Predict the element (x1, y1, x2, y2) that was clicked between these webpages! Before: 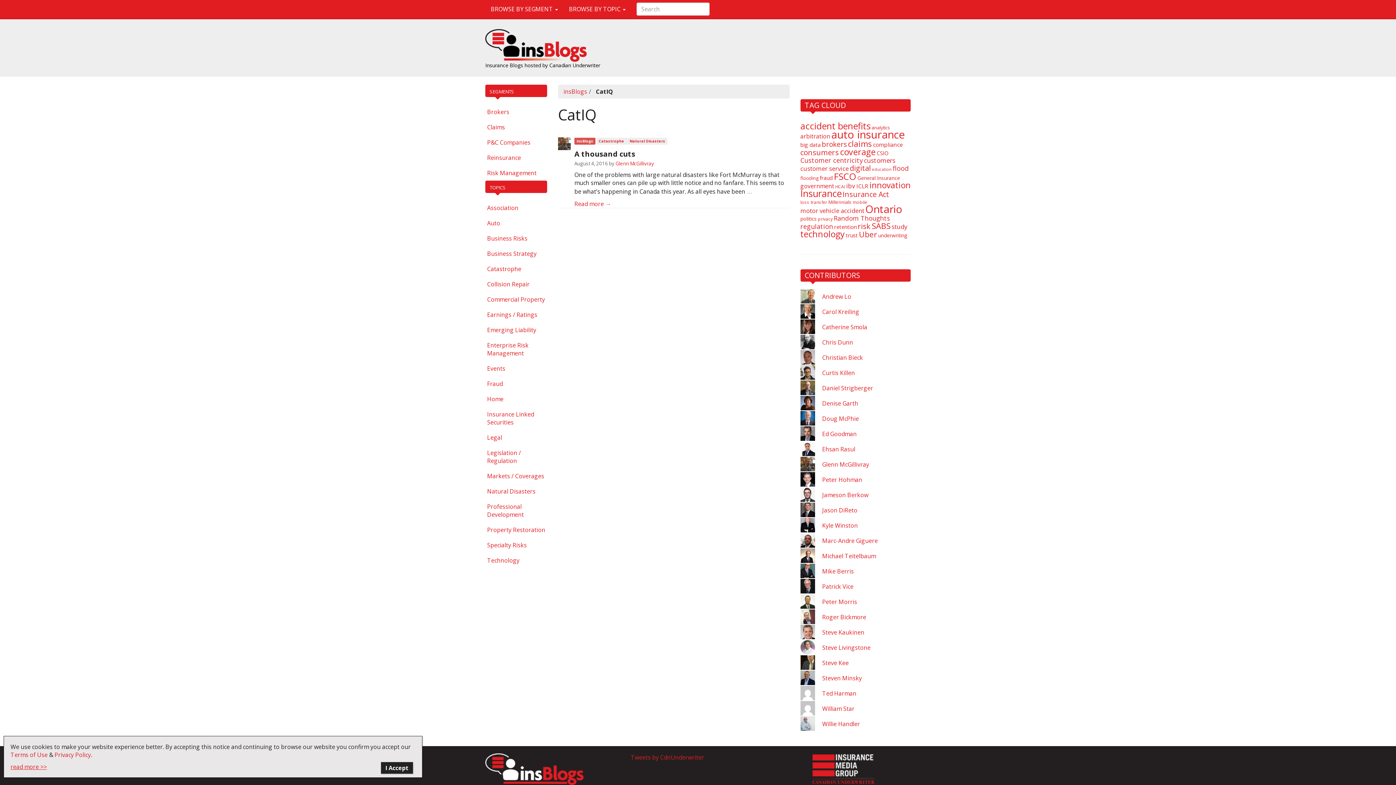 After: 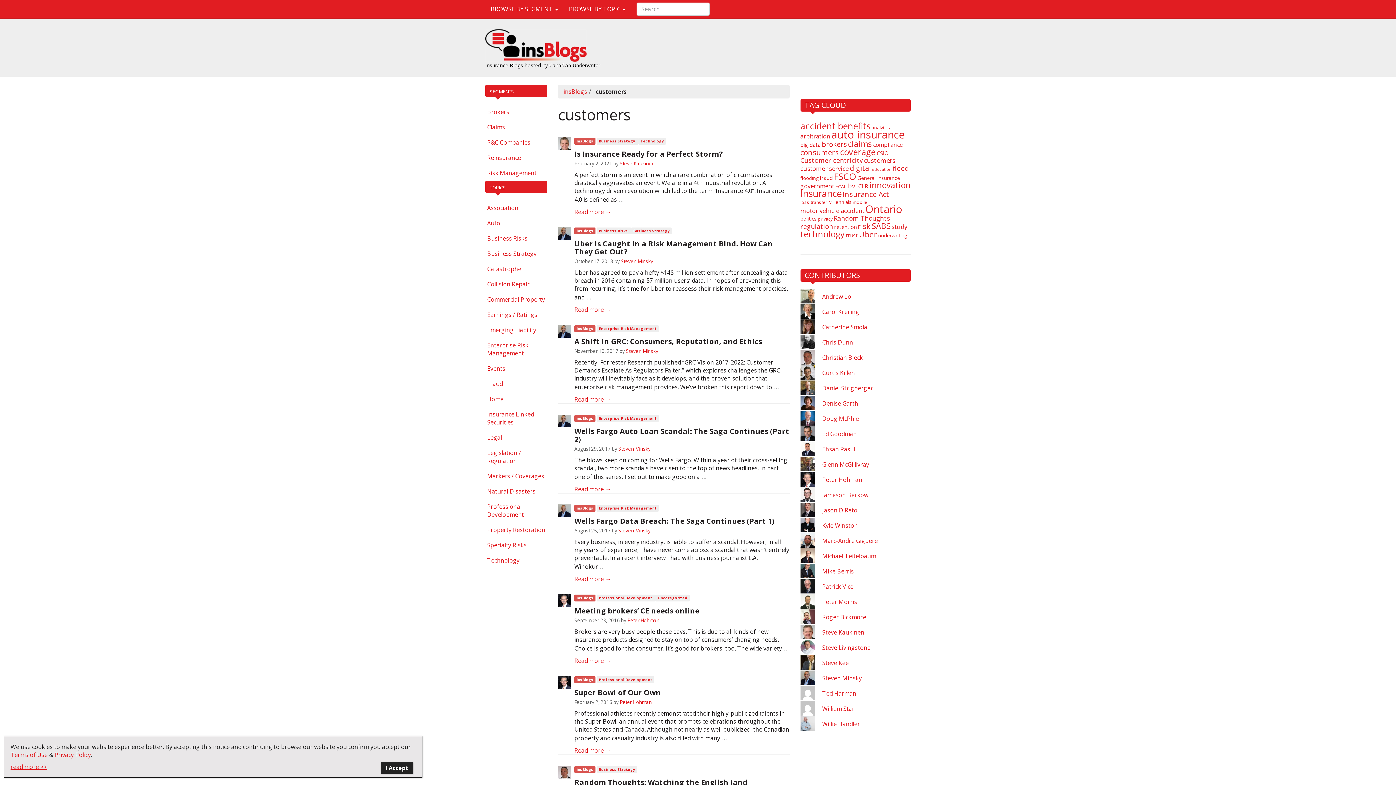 Action: bbox: (864, 157, 895, 164) label: customers (13 items)